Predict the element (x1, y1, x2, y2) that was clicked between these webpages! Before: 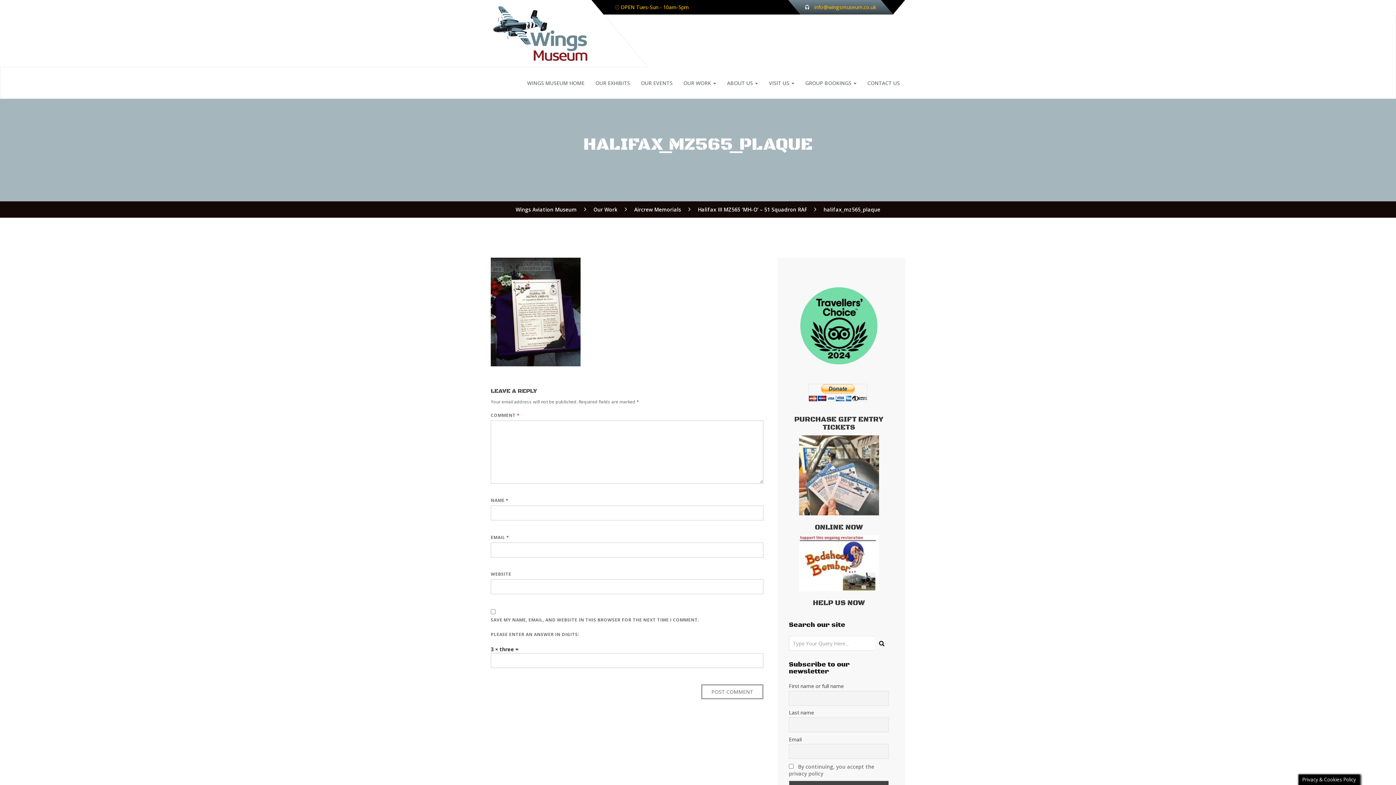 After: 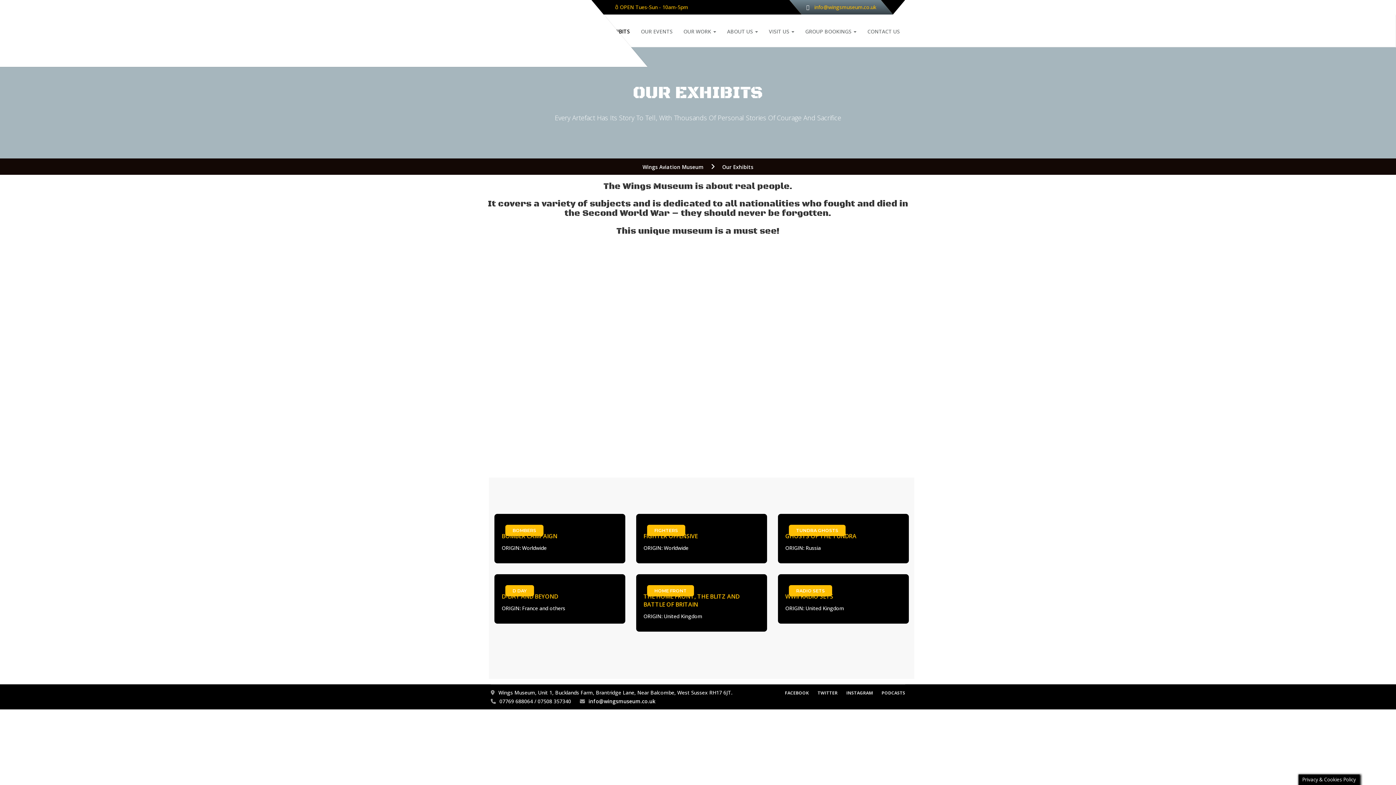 Action: bbox: (590, 67, 635, 98) label: OUR EXHIBITS